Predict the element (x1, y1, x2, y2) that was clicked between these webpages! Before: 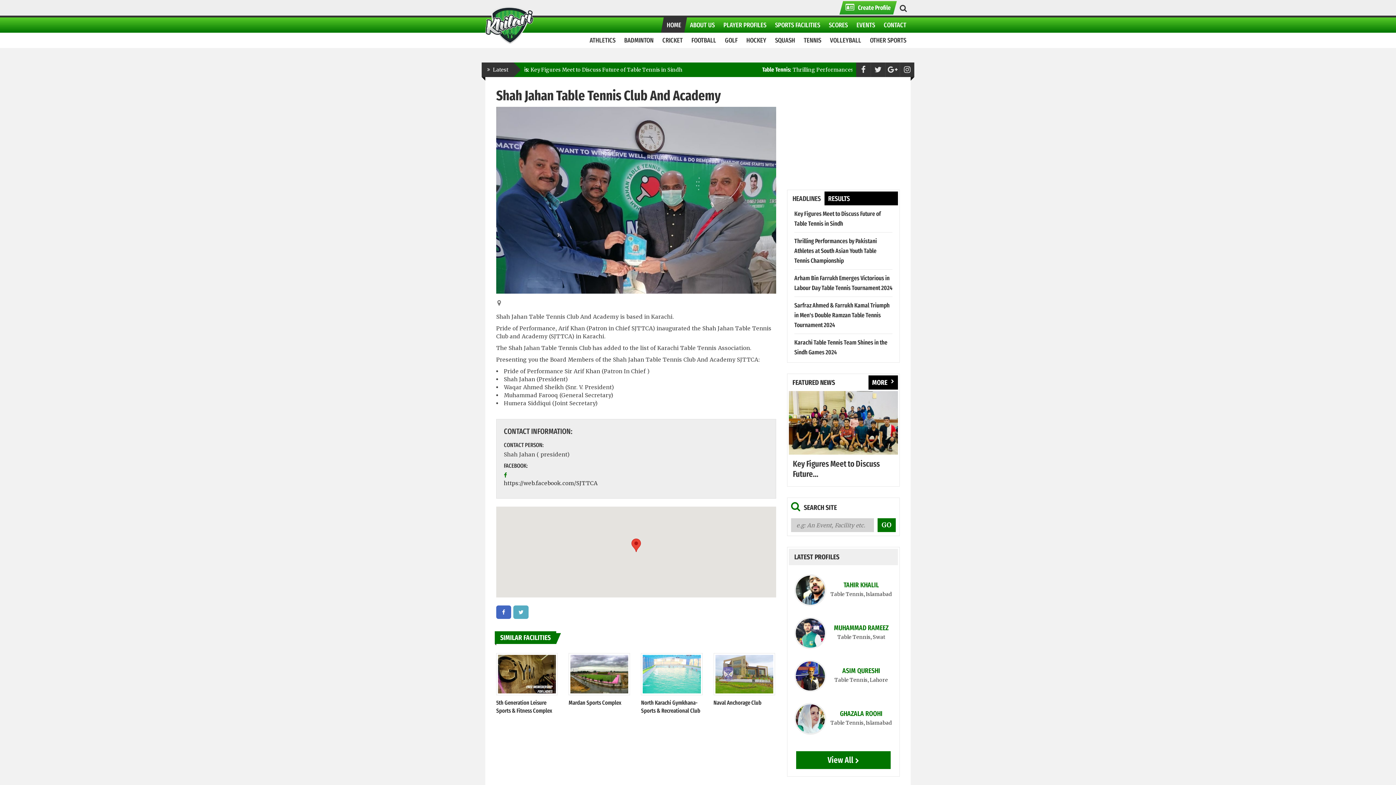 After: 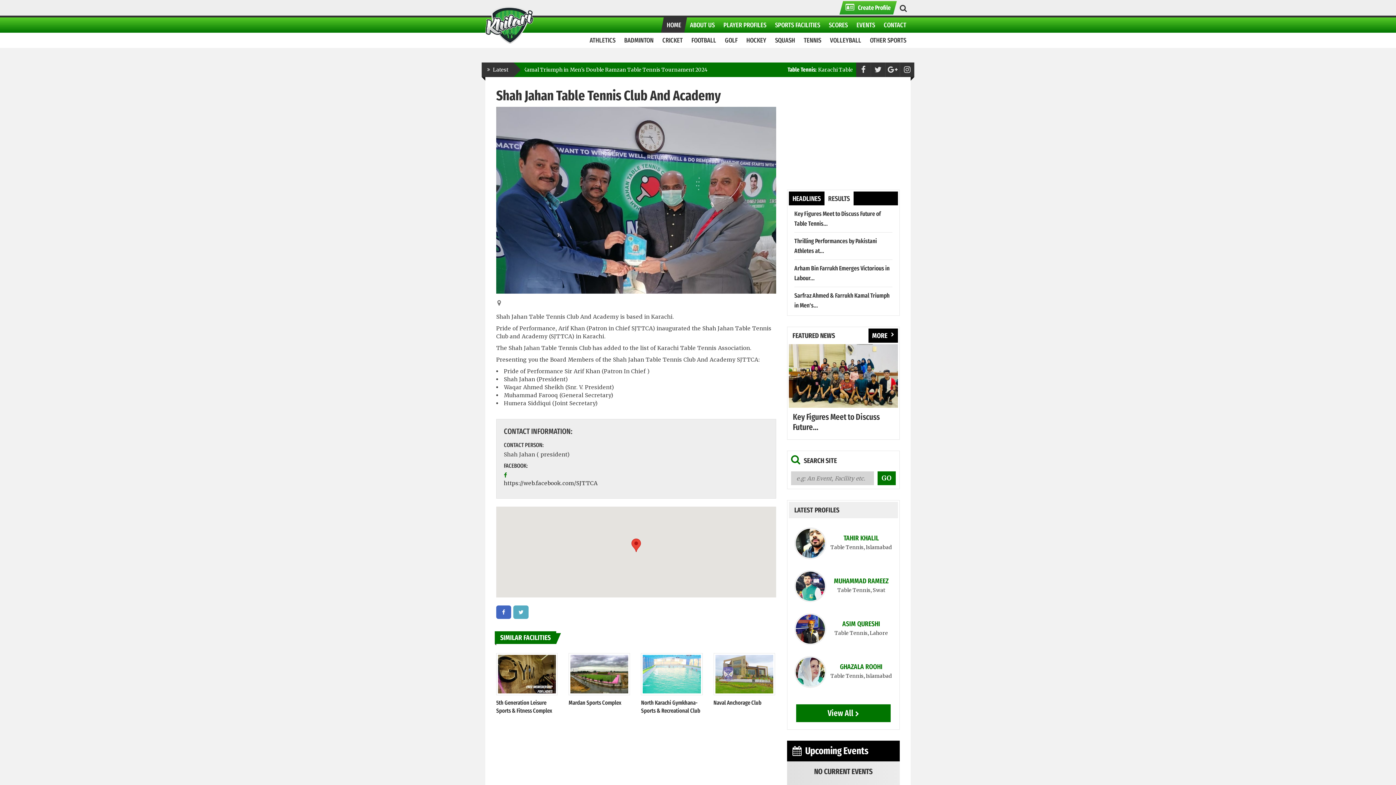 Action: label: RESULTS bbox: (824, 191, 853, 205)